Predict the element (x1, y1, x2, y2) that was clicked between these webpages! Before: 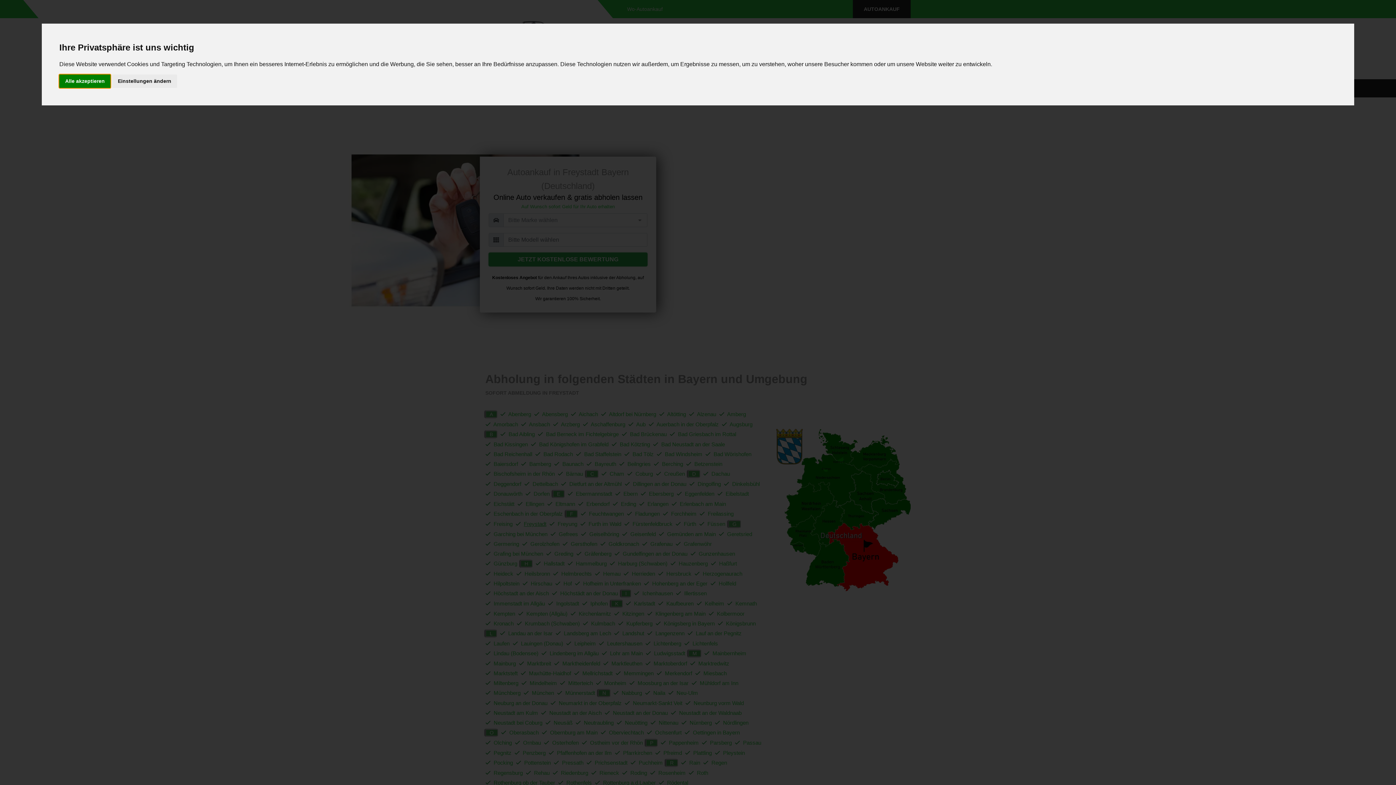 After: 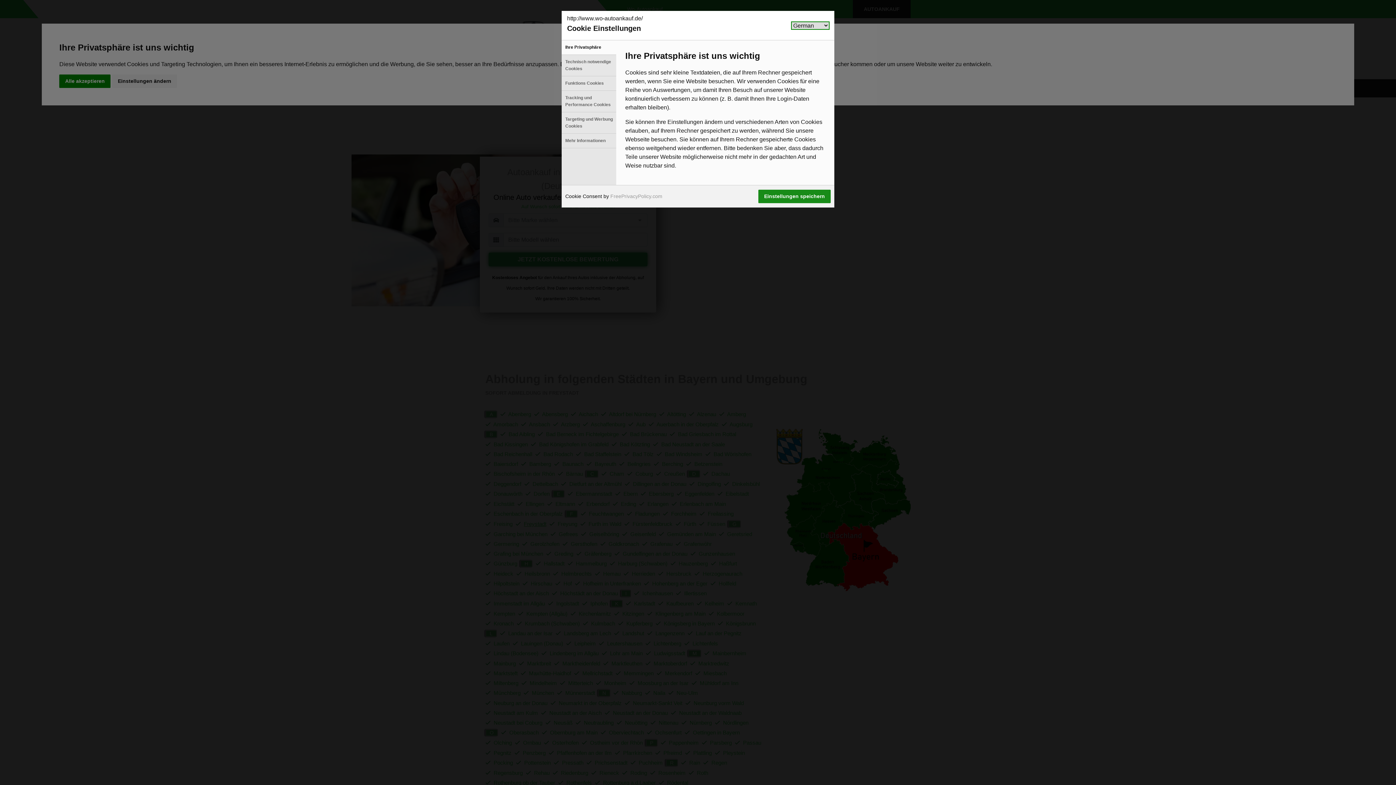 Action: bbox: (112, 74, 177, 87) label: Einstellungen ändern